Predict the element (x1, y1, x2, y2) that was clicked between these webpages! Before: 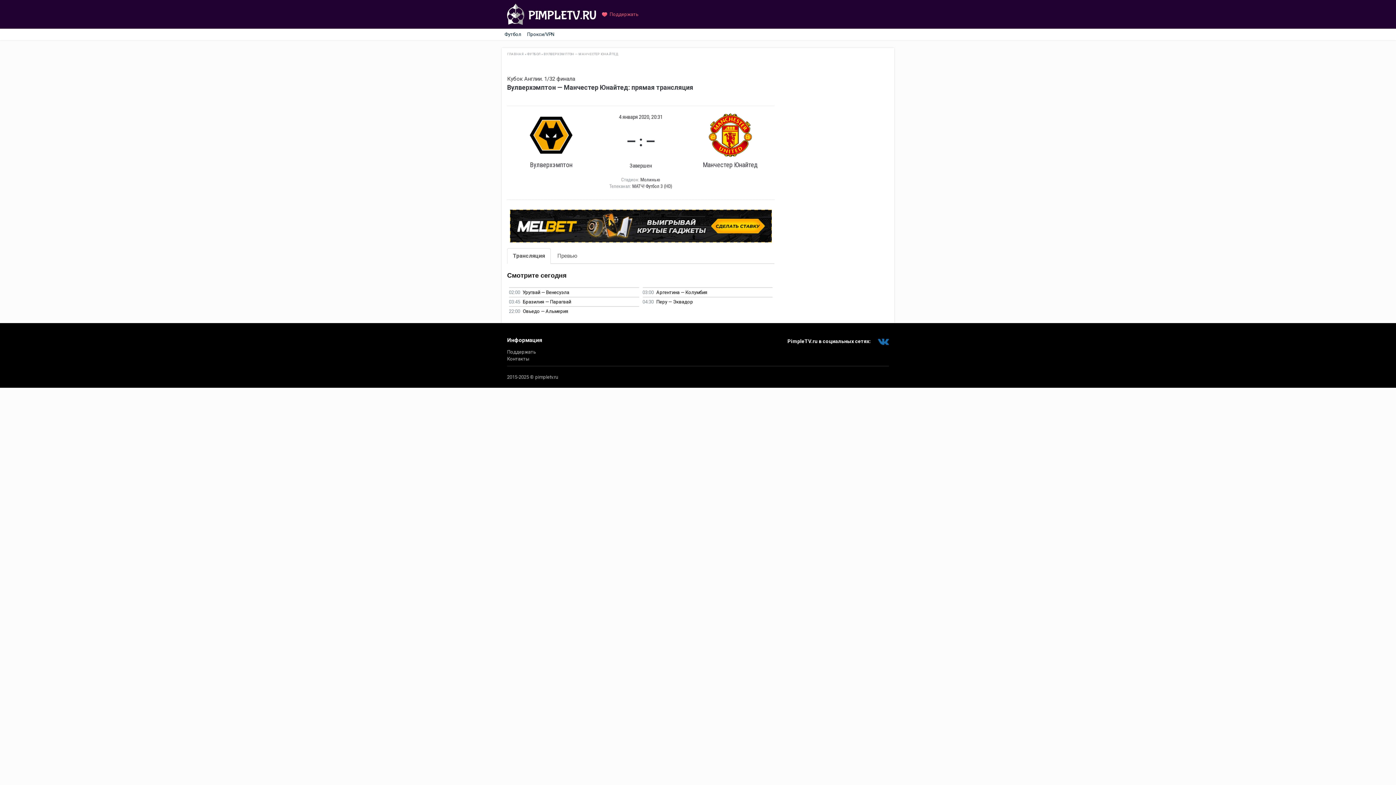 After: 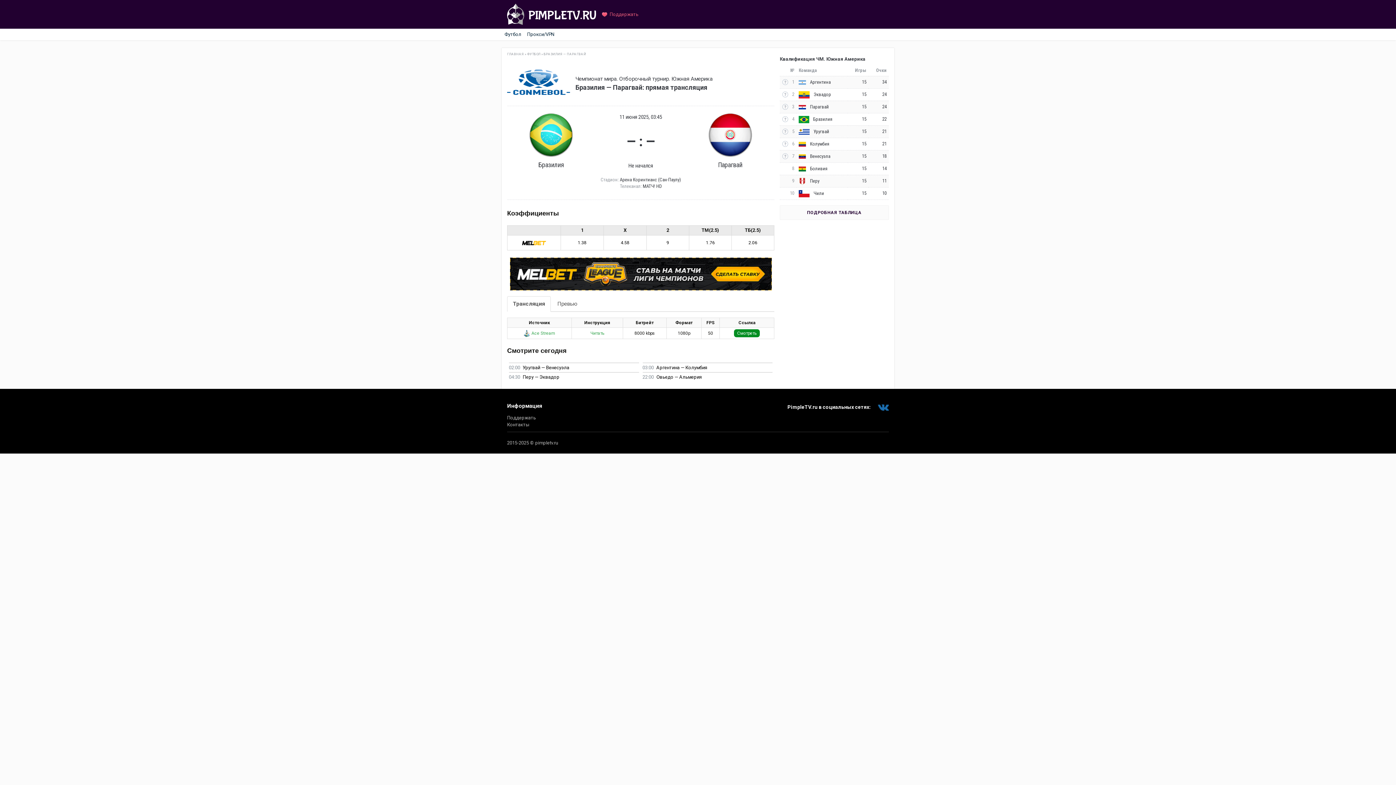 Action: bbox: (509, 297, 639, 306) label: 03:45 Бразилия — Парагвай 